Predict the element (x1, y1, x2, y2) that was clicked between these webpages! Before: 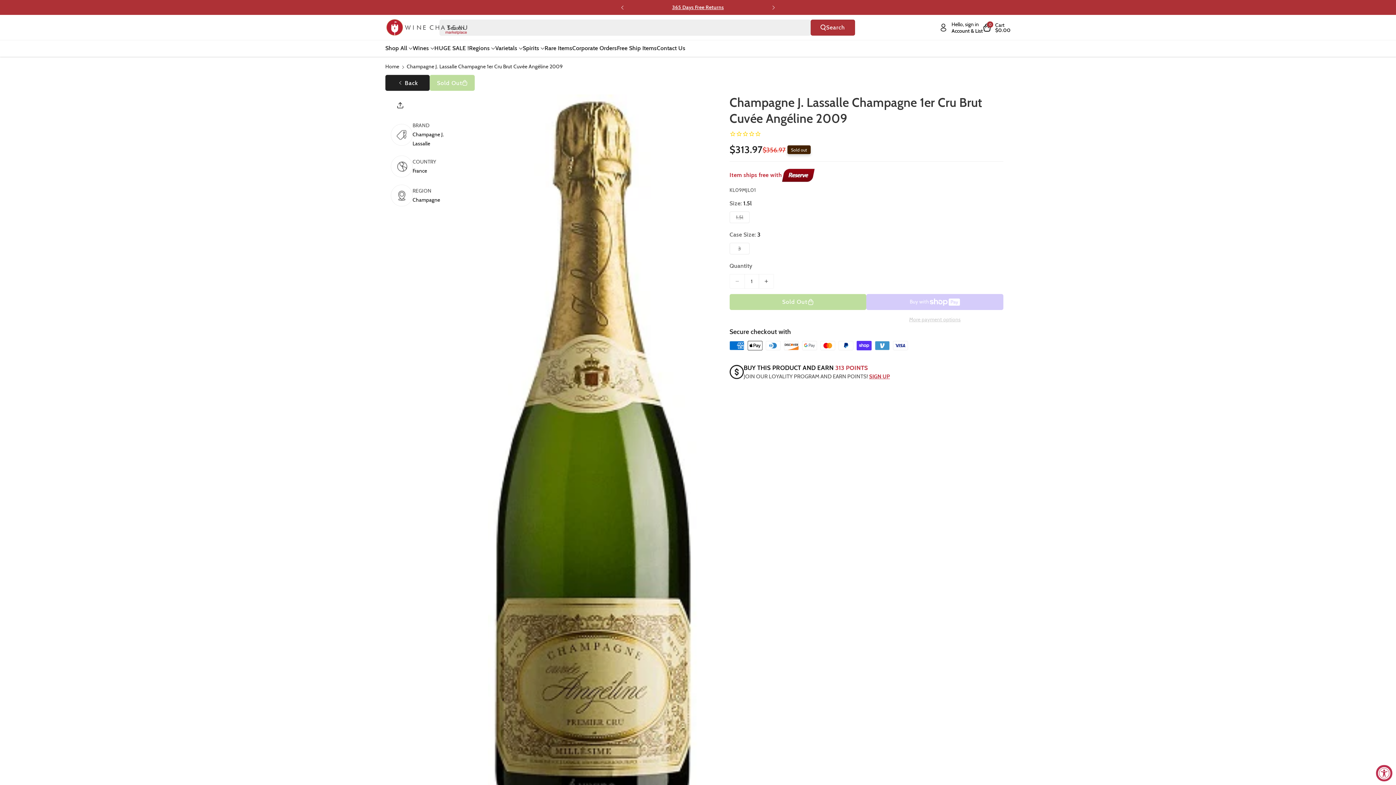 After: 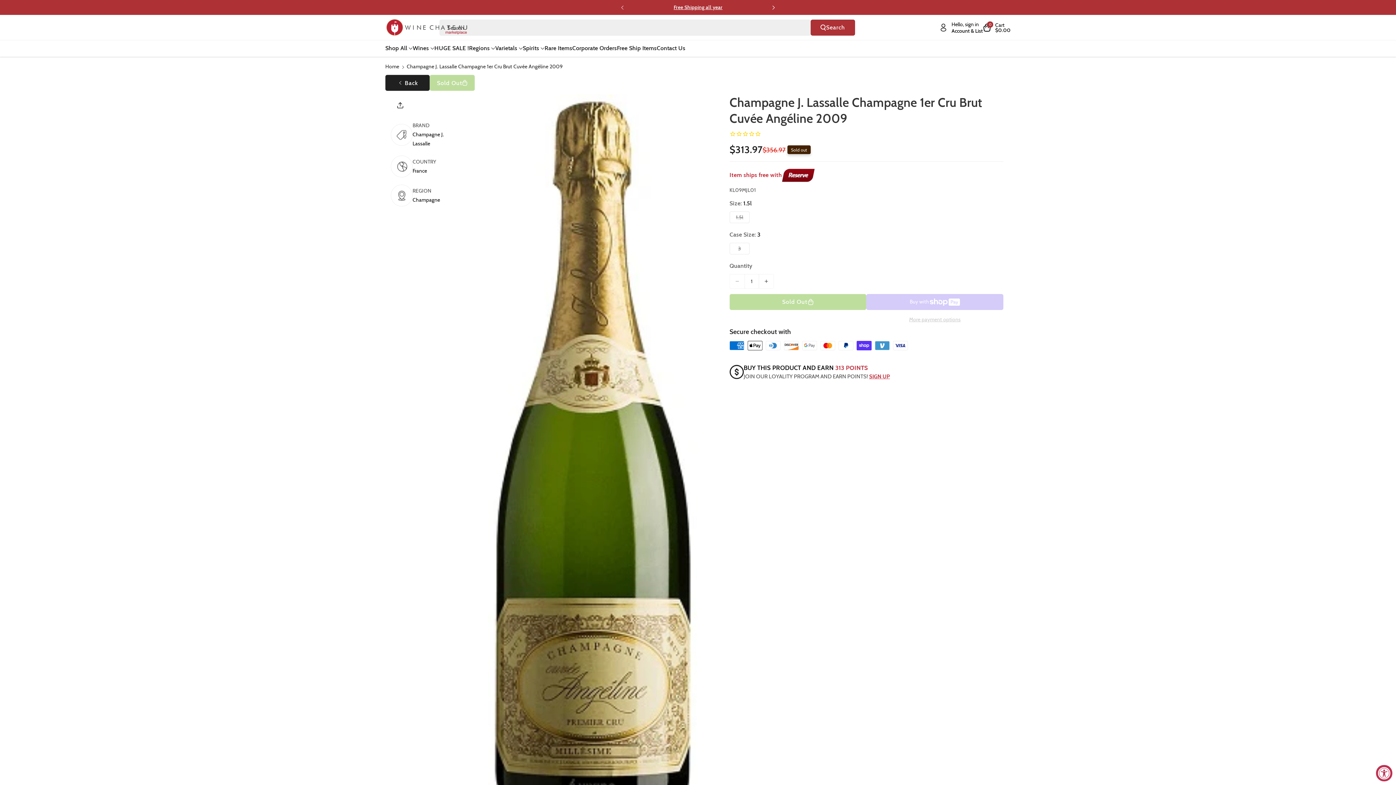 Action: label: Next slide bbox: (767, 1, 779, 13)